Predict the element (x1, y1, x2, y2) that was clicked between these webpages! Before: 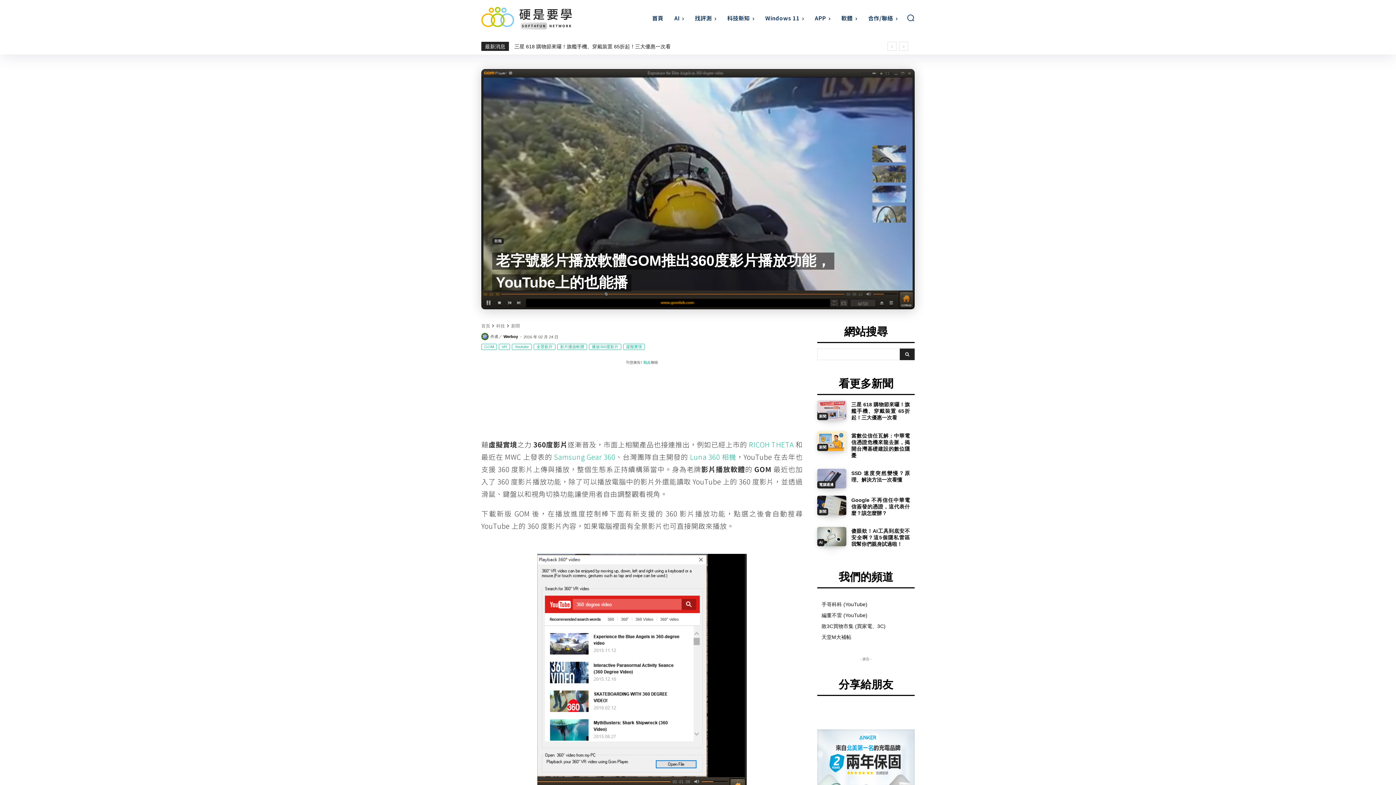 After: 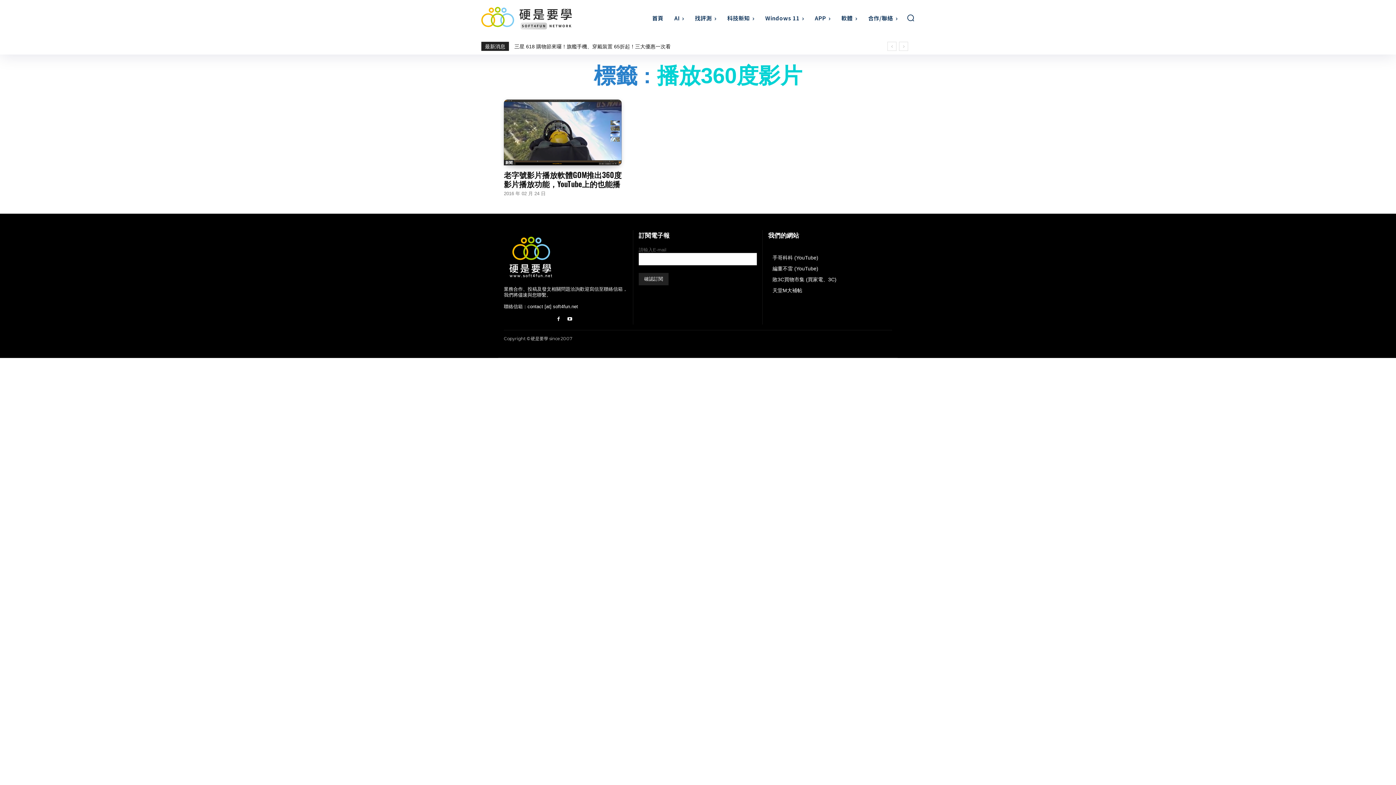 Action: bbox: (589, 343, 621, 350) label: 播放360度影片